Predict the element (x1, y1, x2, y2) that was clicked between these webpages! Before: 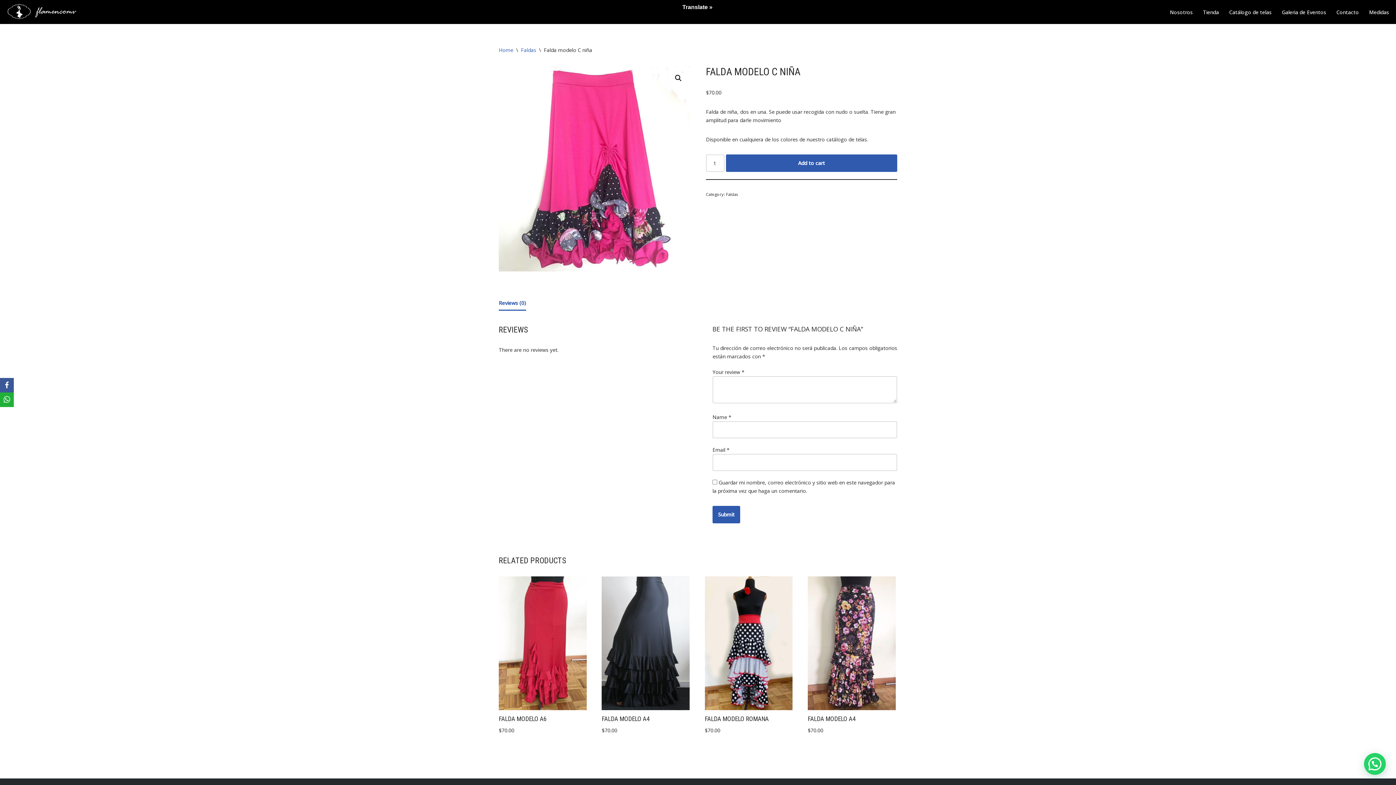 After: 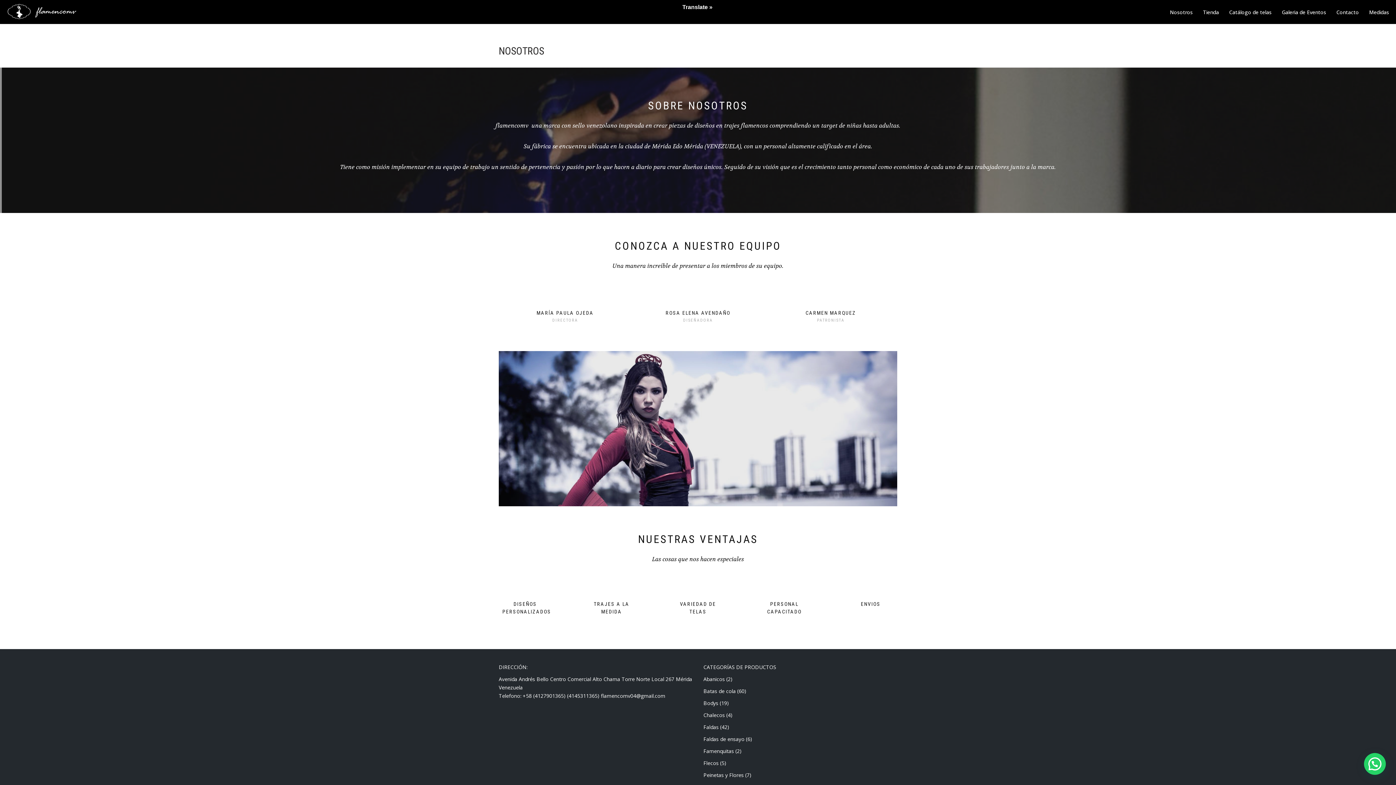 Action: label: Nosotros bbox: (1170, 7, 1193, 16)